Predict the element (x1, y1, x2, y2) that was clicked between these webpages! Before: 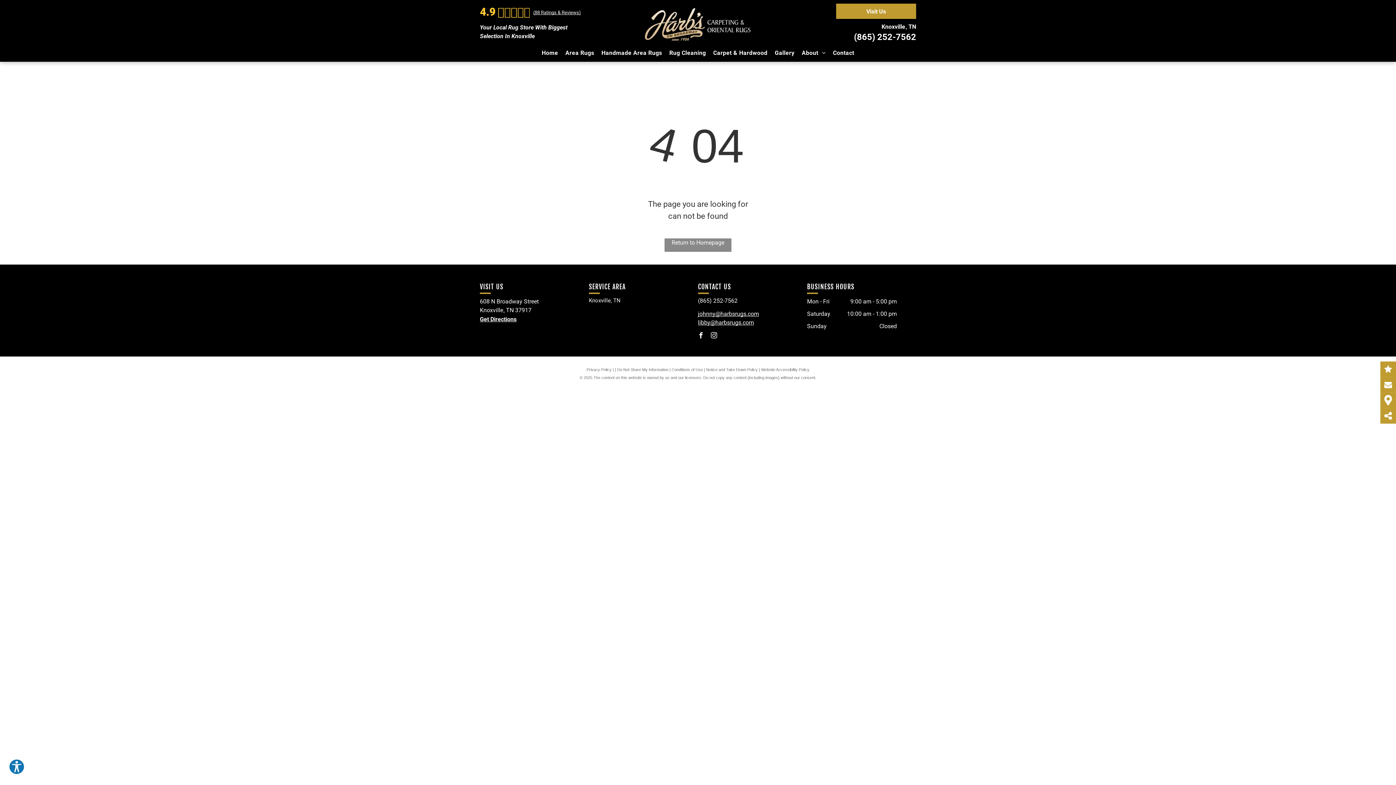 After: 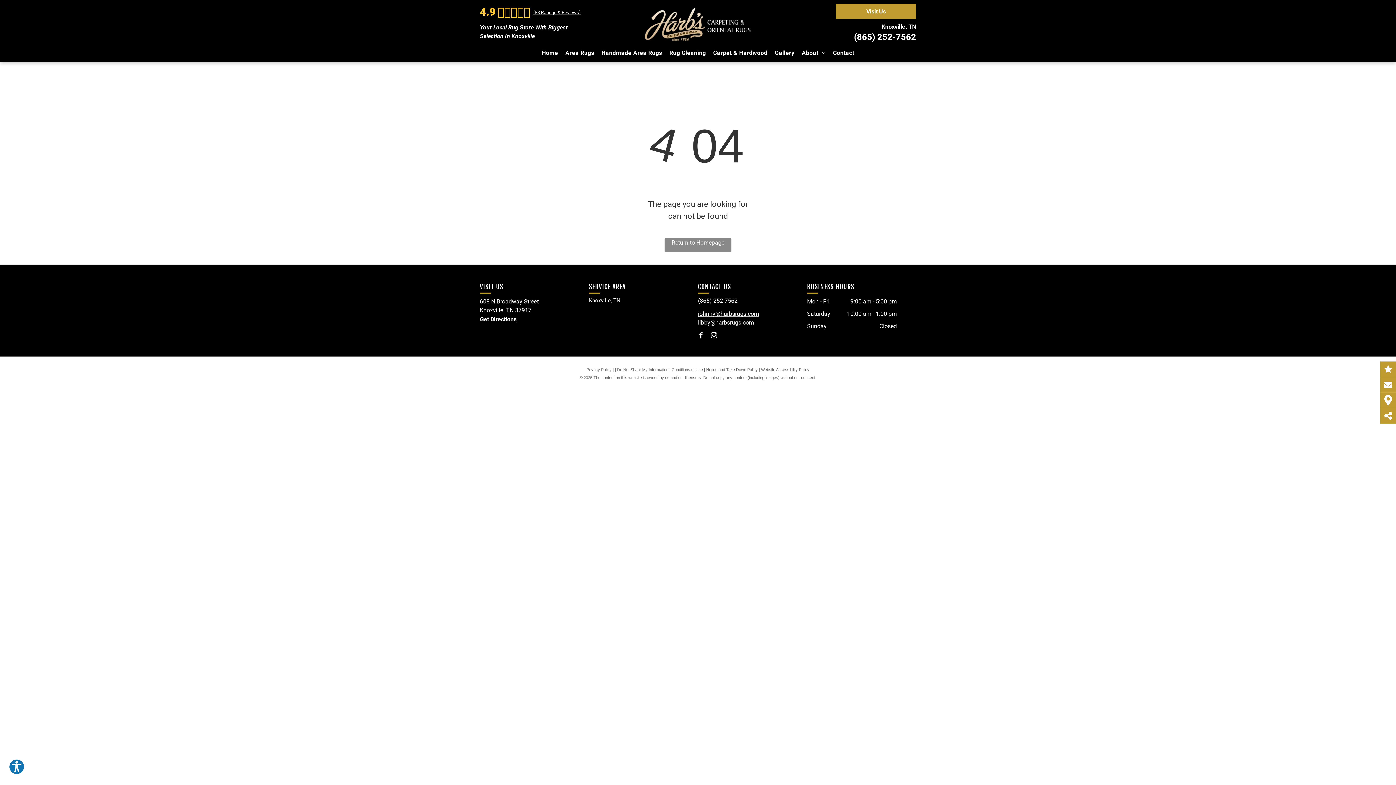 Action: bbox: (696, 330, 705, 342) label: facebook